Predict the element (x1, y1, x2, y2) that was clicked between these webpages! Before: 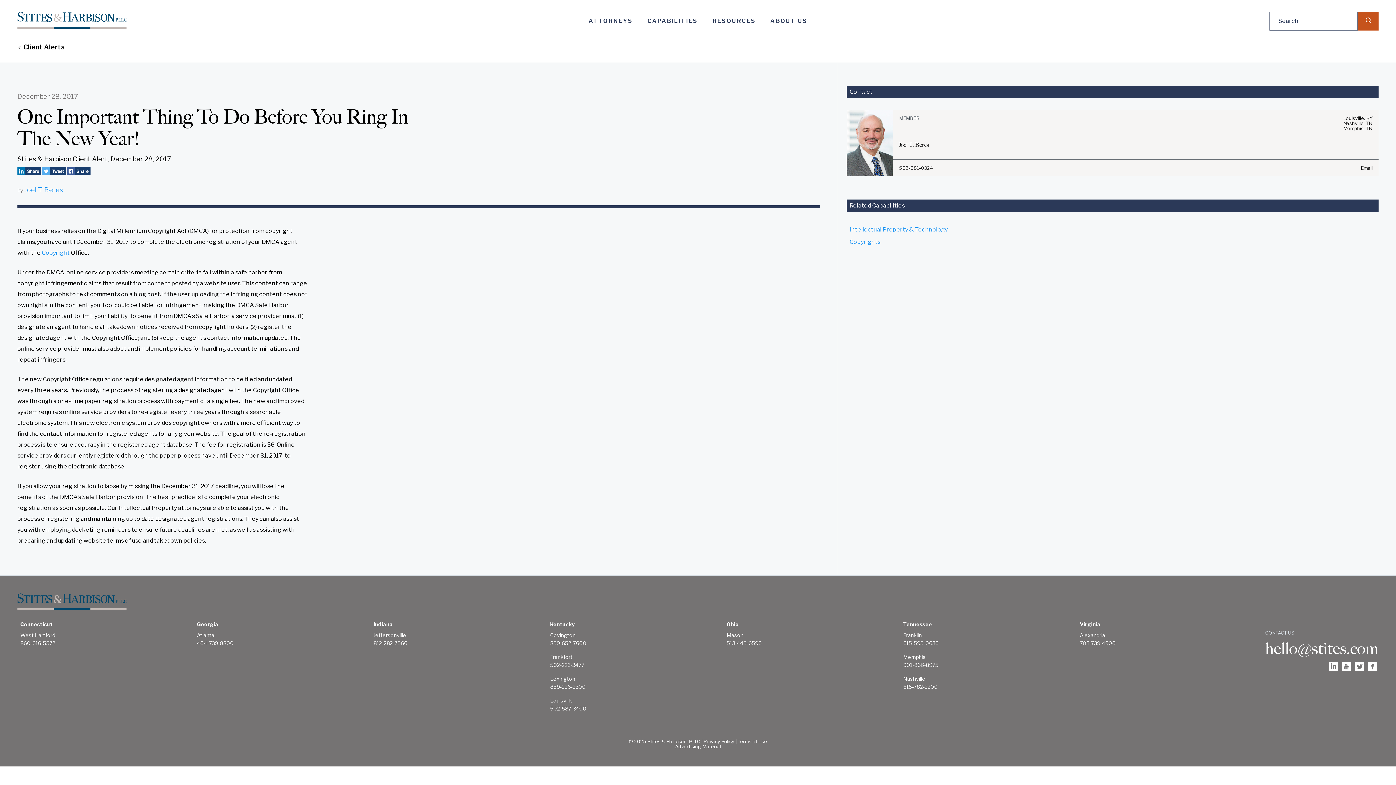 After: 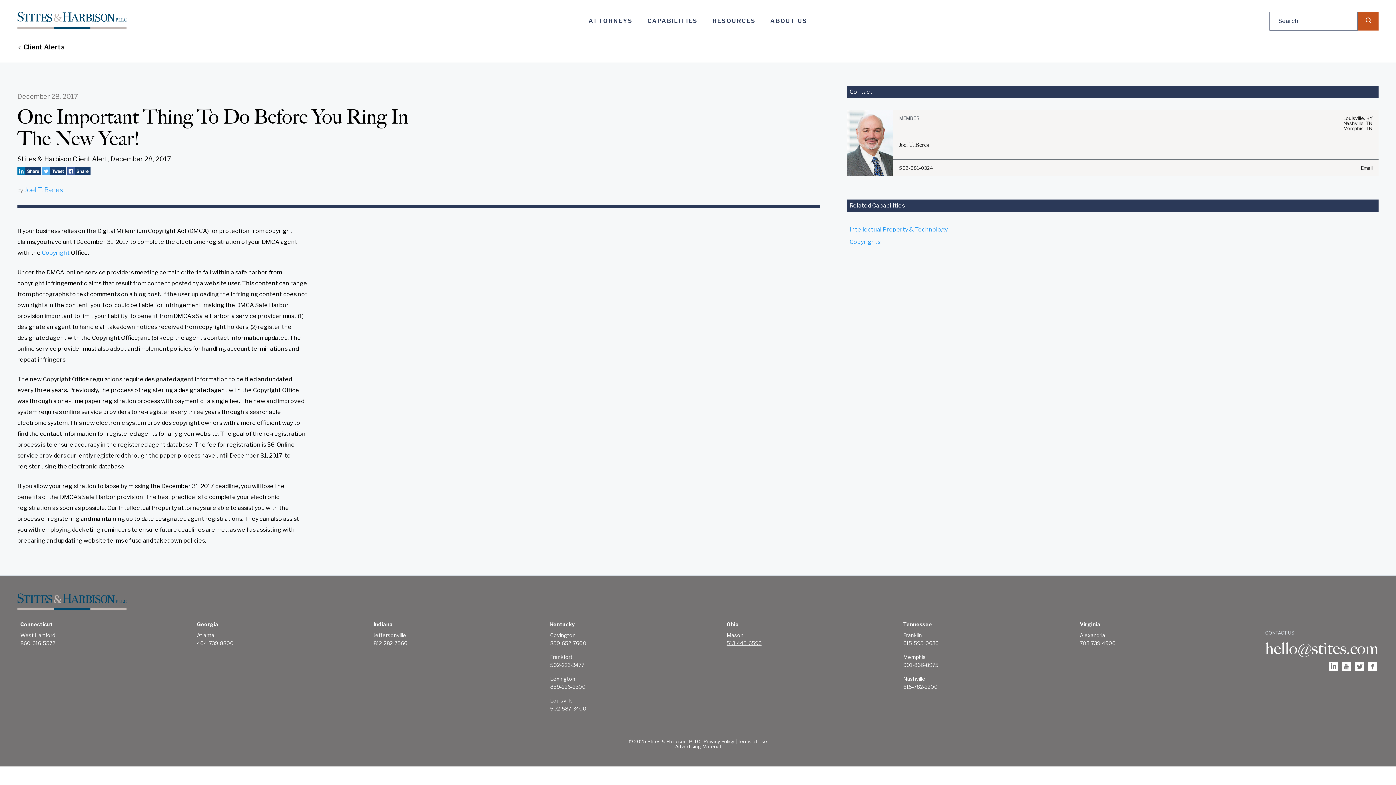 Action: label: 513-445-6596 bbox: (726, 639, 894, 647)